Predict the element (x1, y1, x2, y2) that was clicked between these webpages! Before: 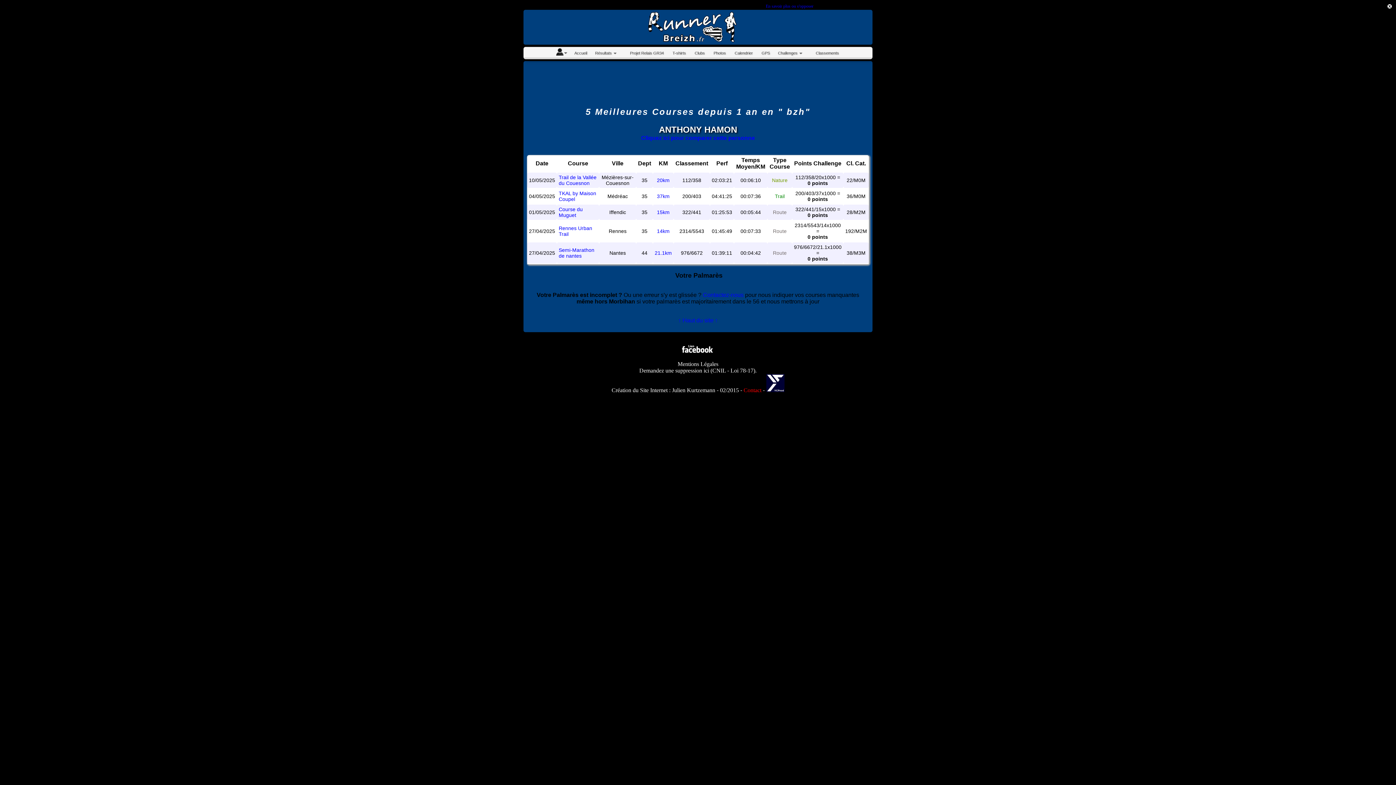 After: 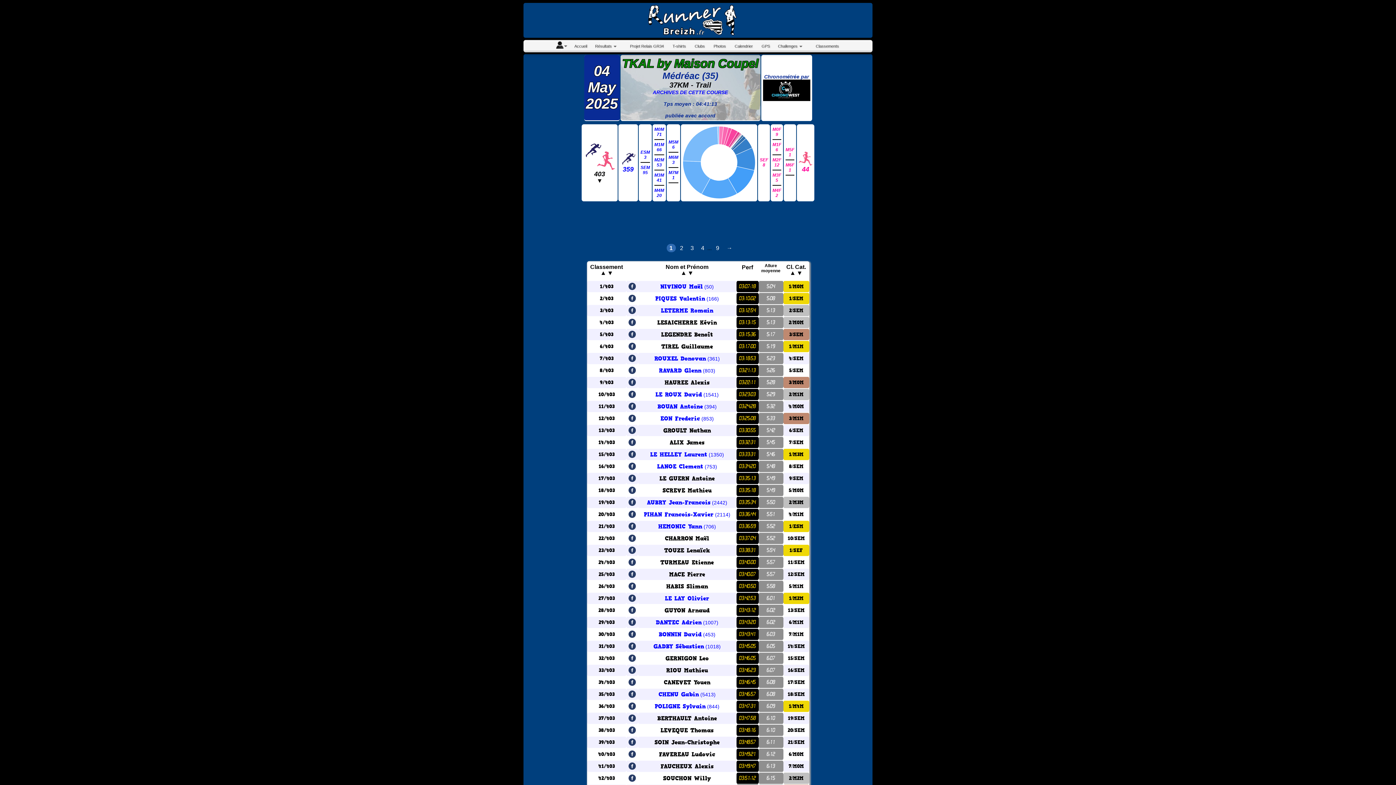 Action: label: TKAL by Maison Coupel bbox: (558, 190, 596, 203)